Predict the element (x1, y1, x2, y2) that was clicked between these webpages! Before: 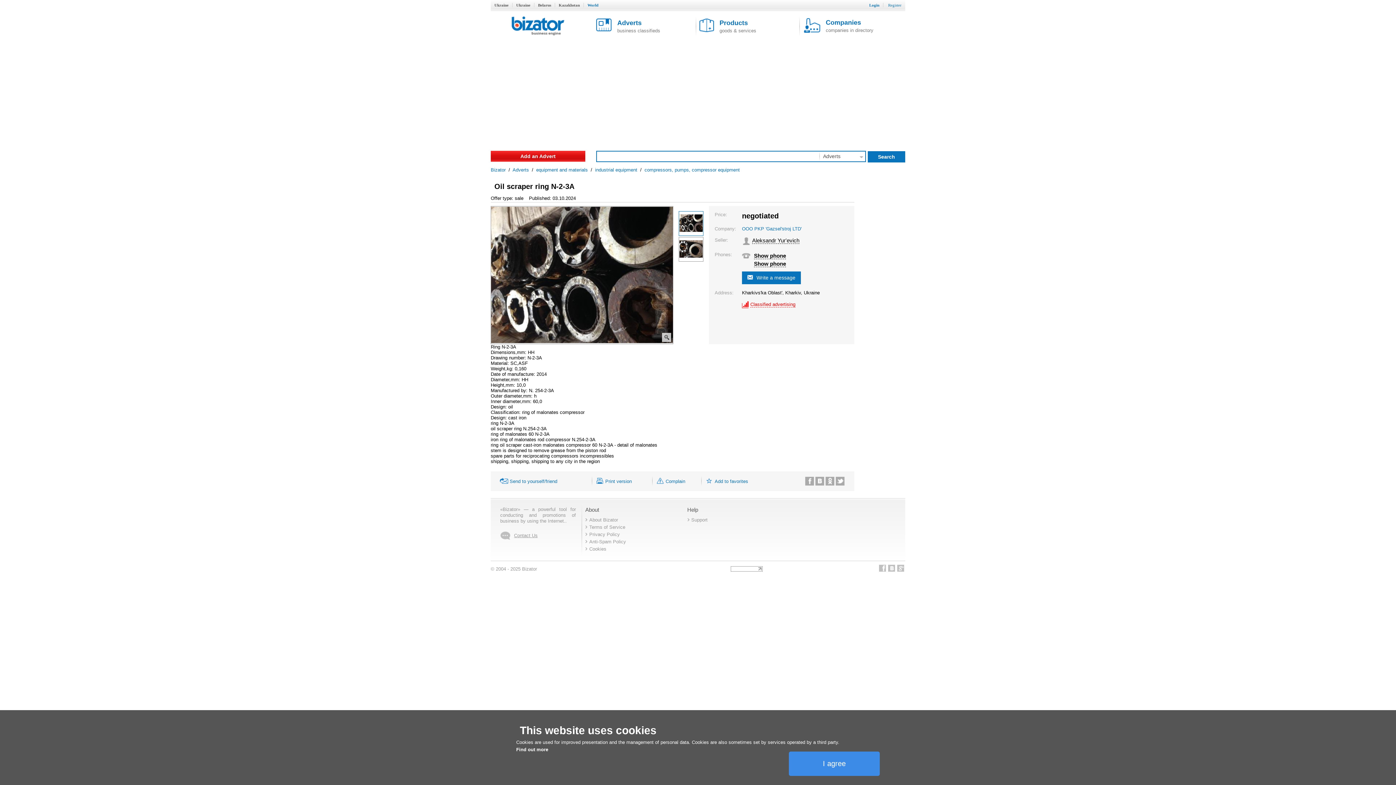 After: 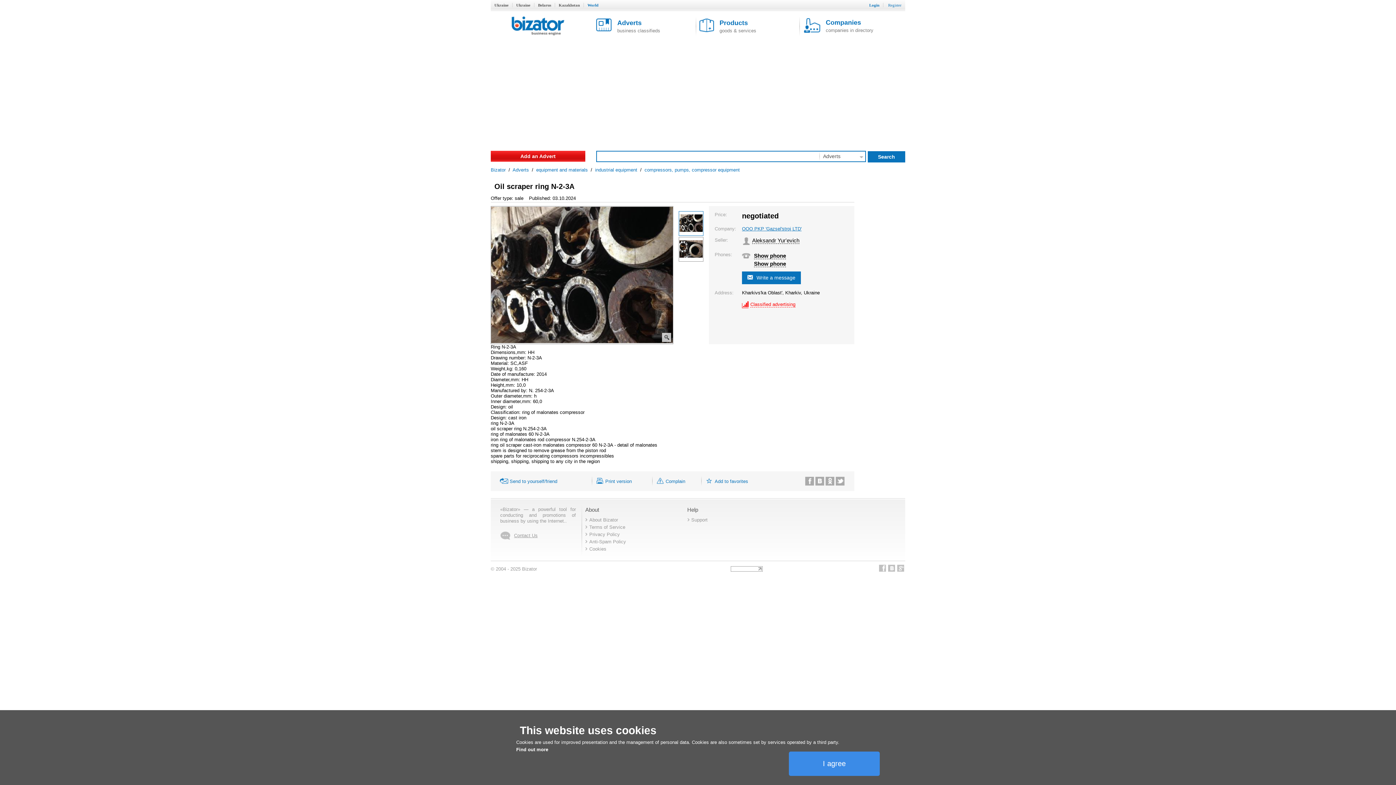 Action: label: OOO PKP 'Gazsel'stroj LTD' bbox: (742, 226, 801, 231)